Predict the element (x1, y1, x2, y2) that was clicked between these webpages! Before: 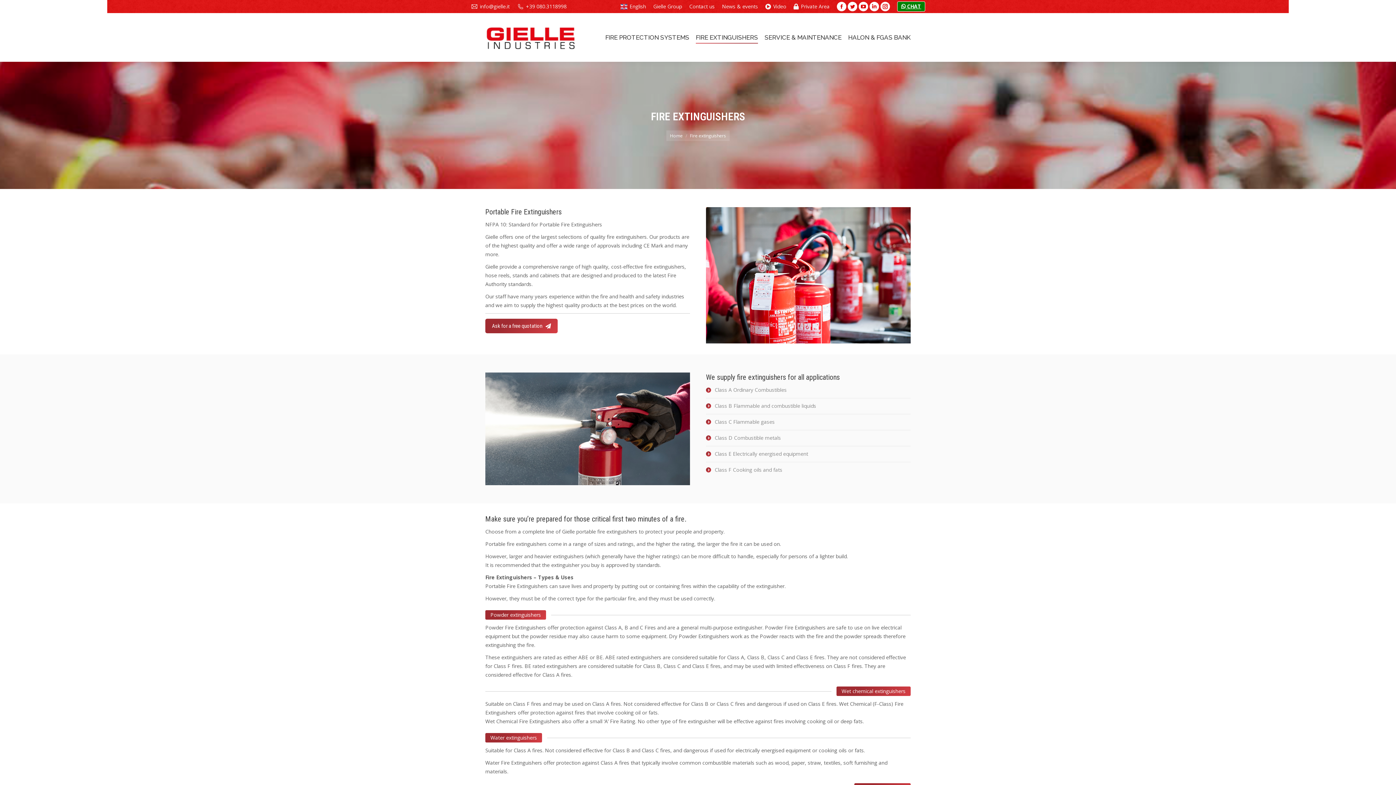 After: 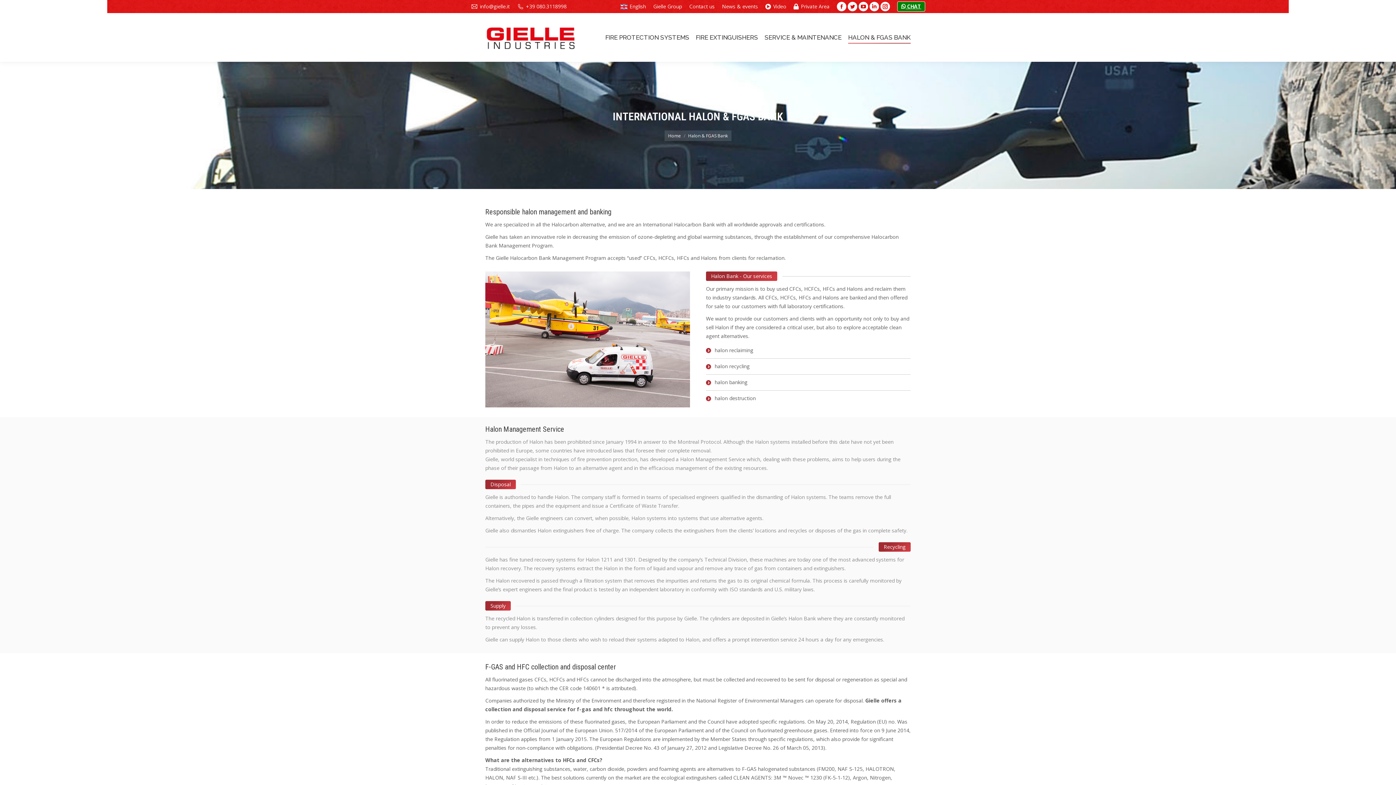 Action: bbox: (848, 32, 910, 42) label: HALON & FGAS BANK